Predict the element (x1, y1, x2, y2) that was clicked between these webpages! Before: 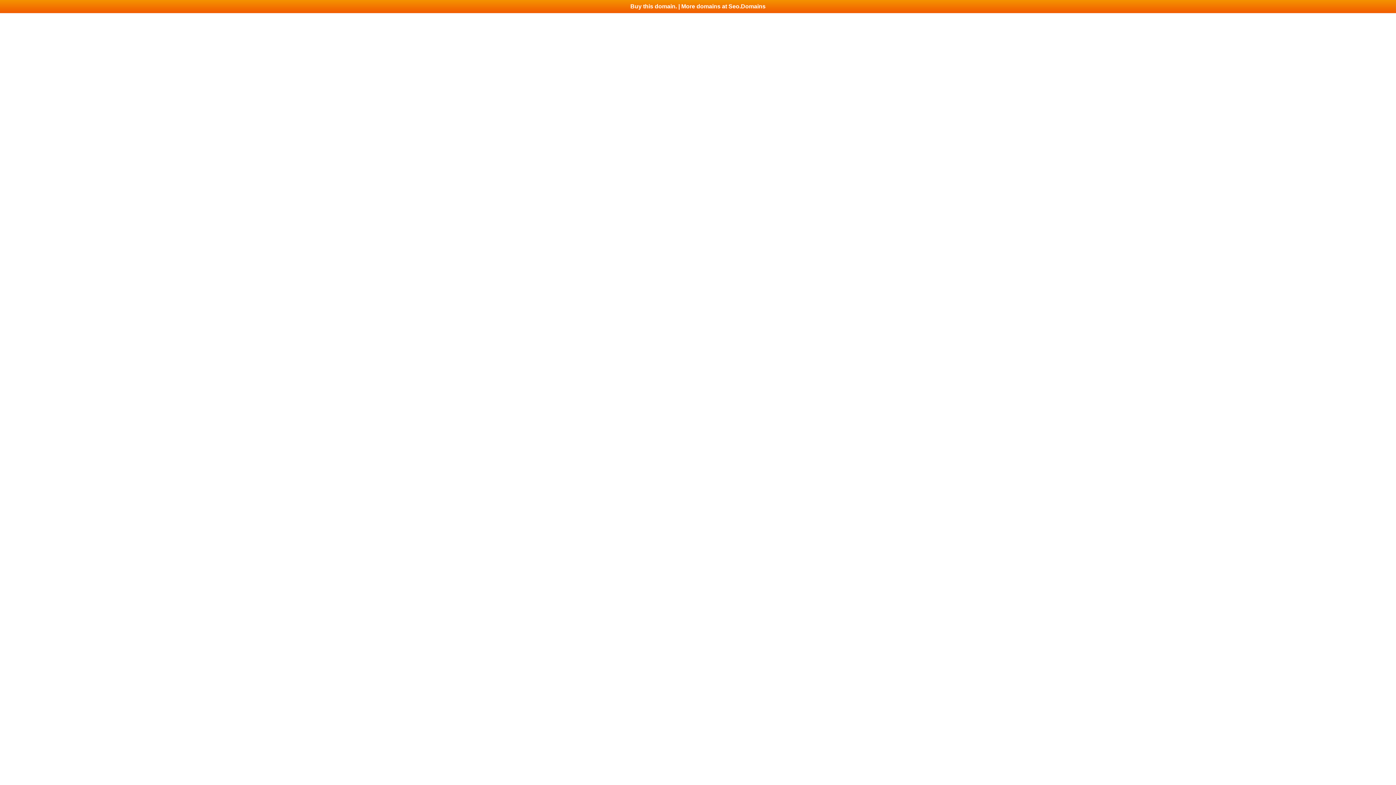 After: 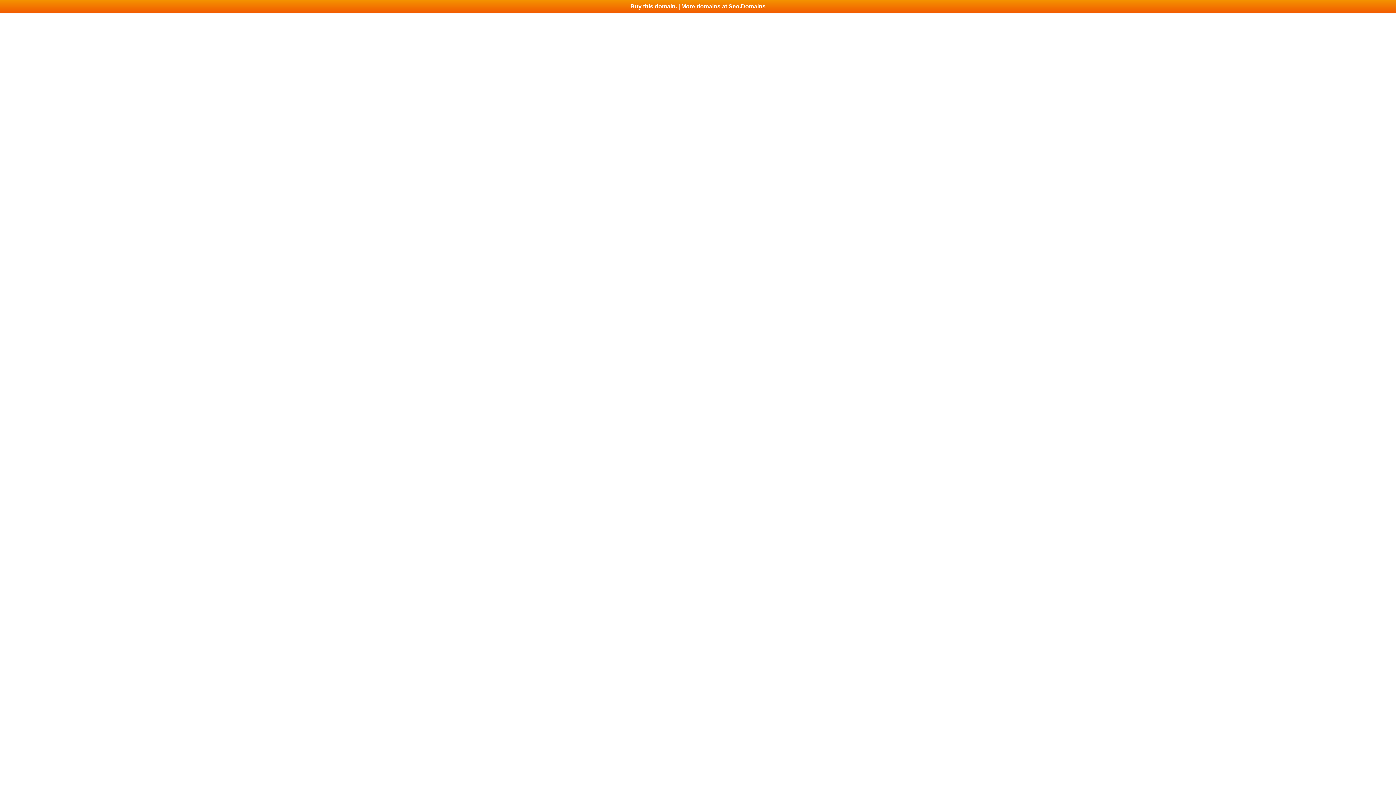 Action: label: Buy this domain. | More domains at Seo.Domains bbox: (0, 0, 1396, 13)